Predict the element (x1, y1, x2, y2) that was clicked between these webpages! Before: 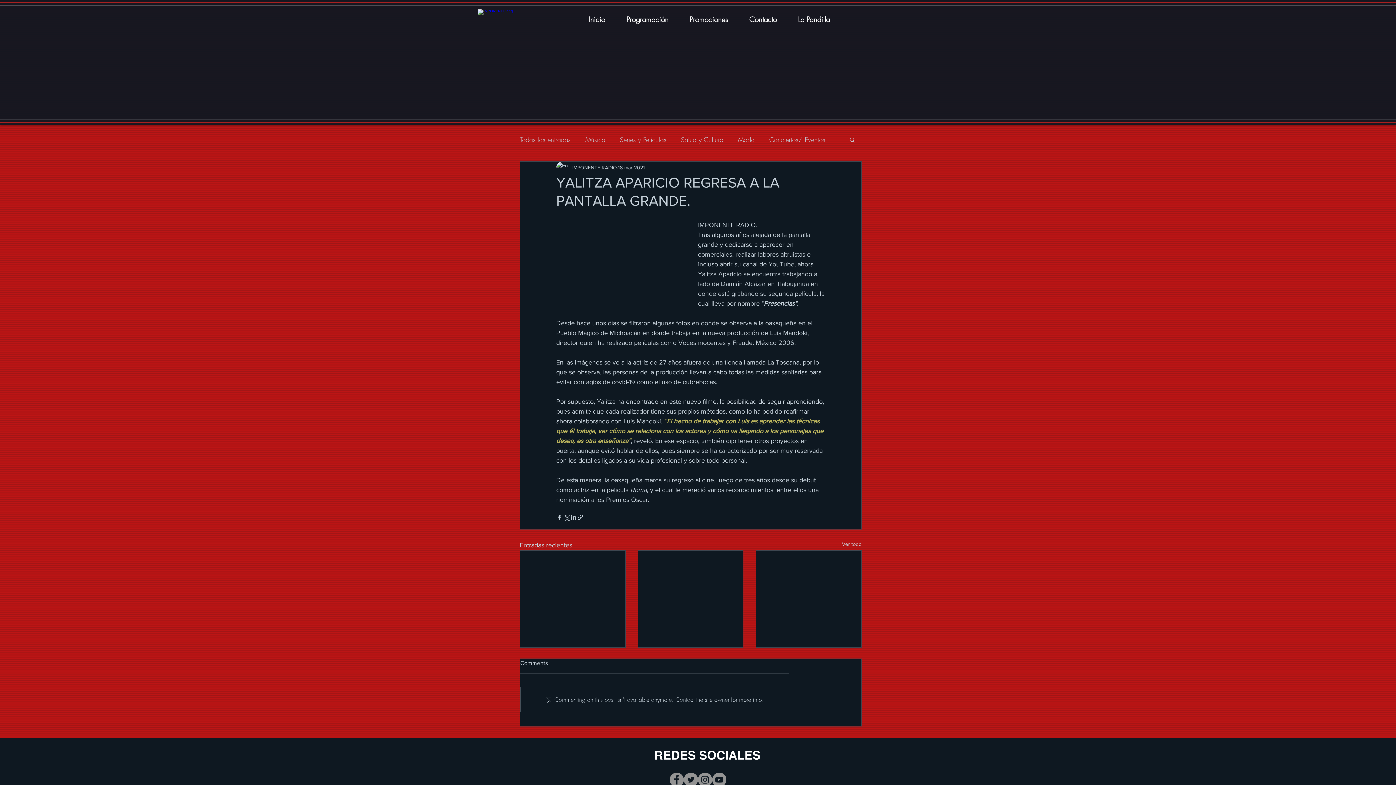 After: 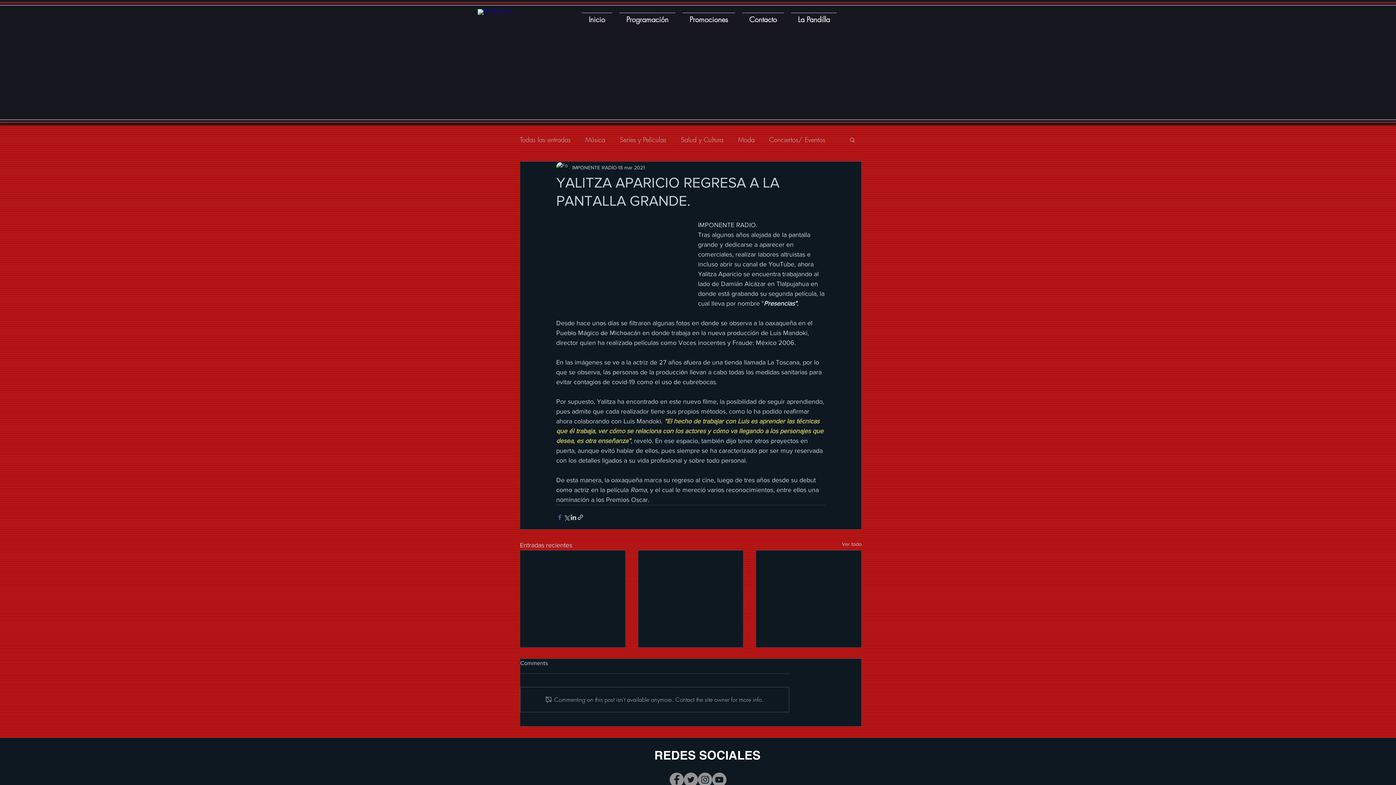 Action: bbox: (556, 514, 563, 520) label: Compartir a través de Facebook